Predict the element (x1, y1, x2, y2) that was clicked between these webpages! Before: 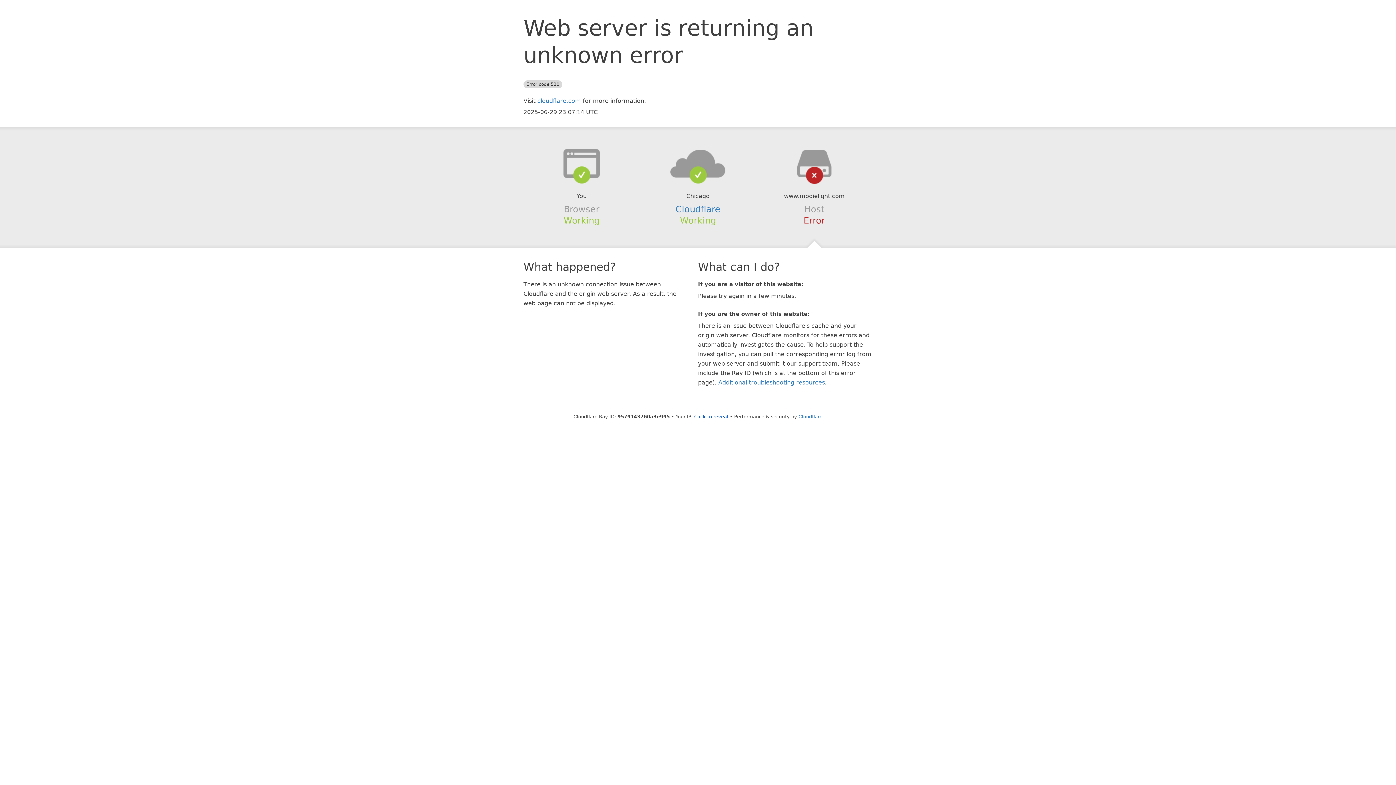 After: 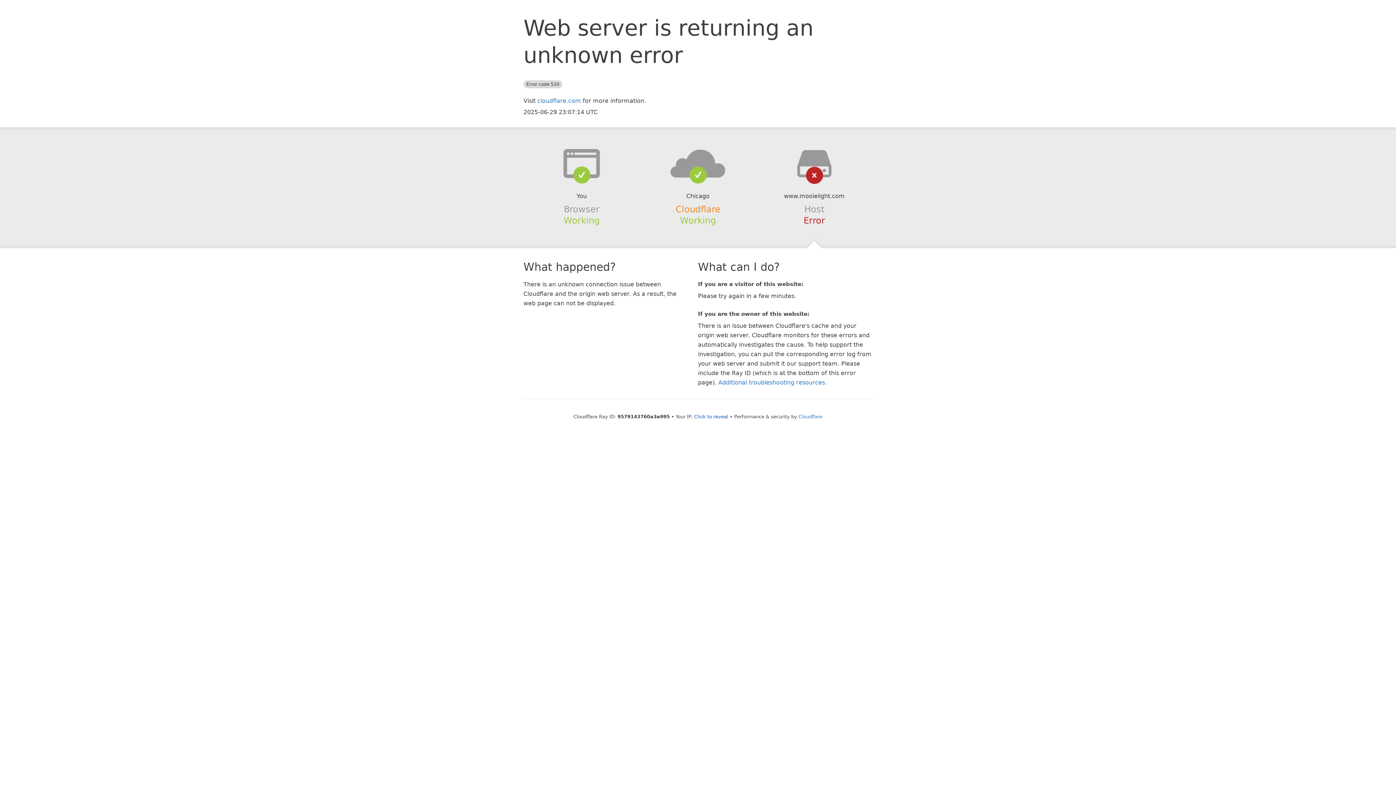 Action: label: Cloudflare bbox: (675, 204, 720, 214)